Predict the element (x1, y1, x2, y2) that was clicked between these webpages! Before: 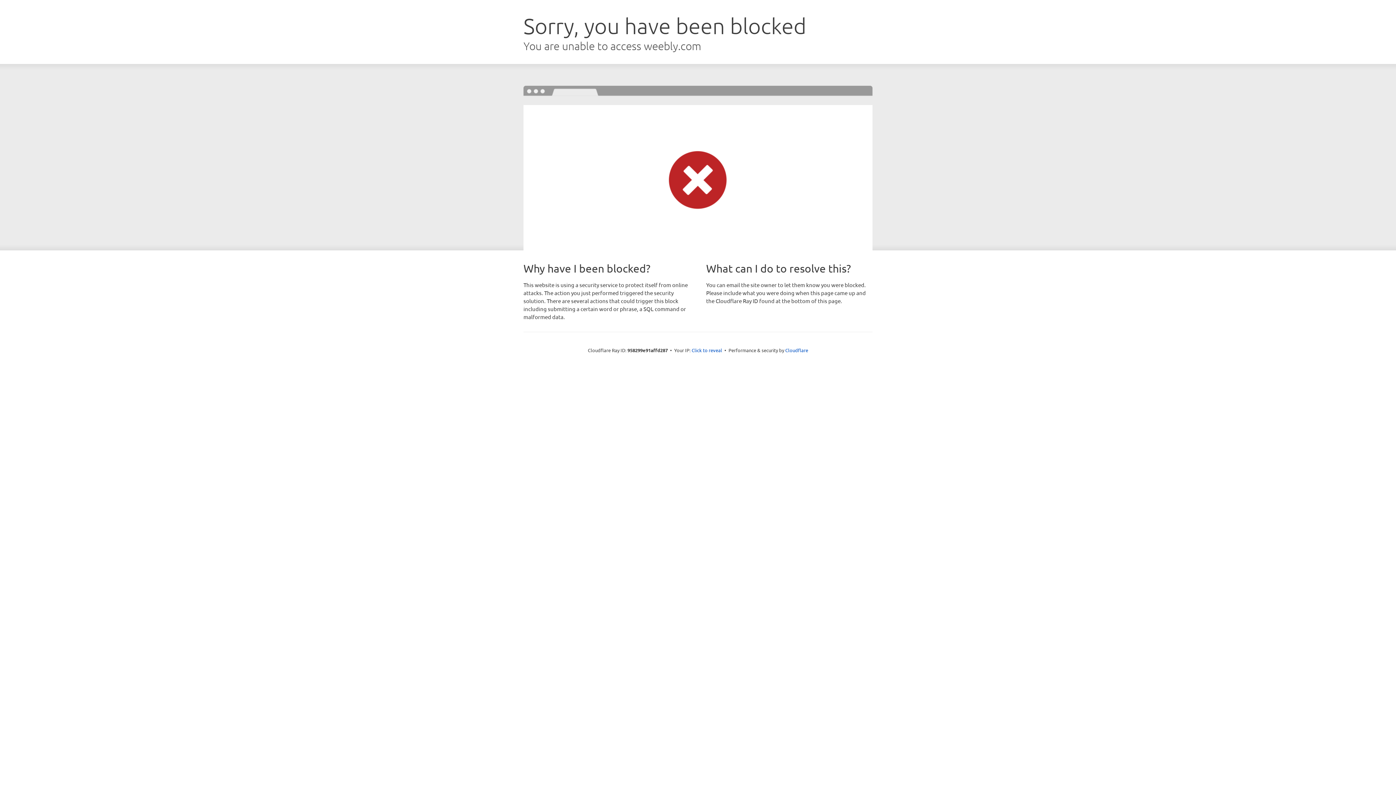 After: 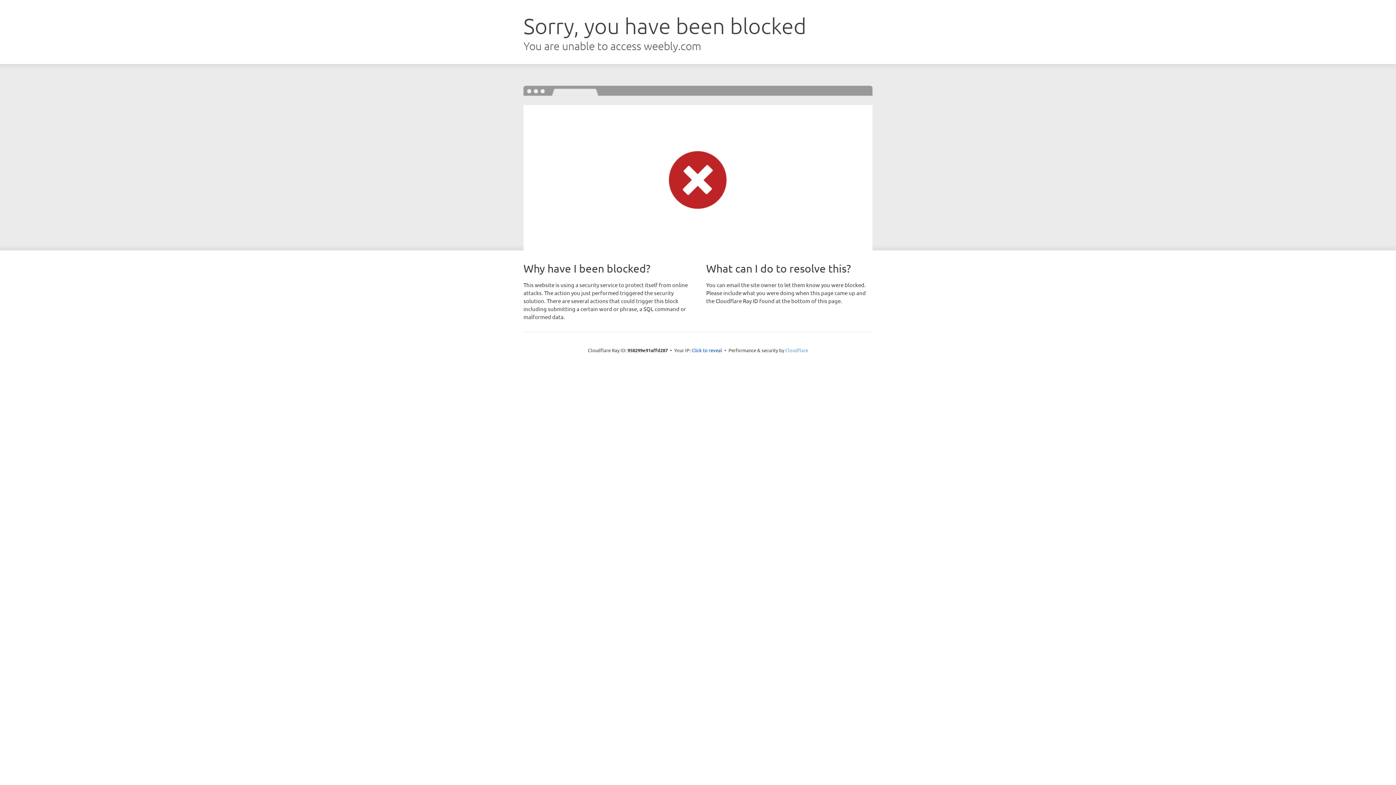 Action: label: Cloudflare bbox: (785, 347, 808, 353)